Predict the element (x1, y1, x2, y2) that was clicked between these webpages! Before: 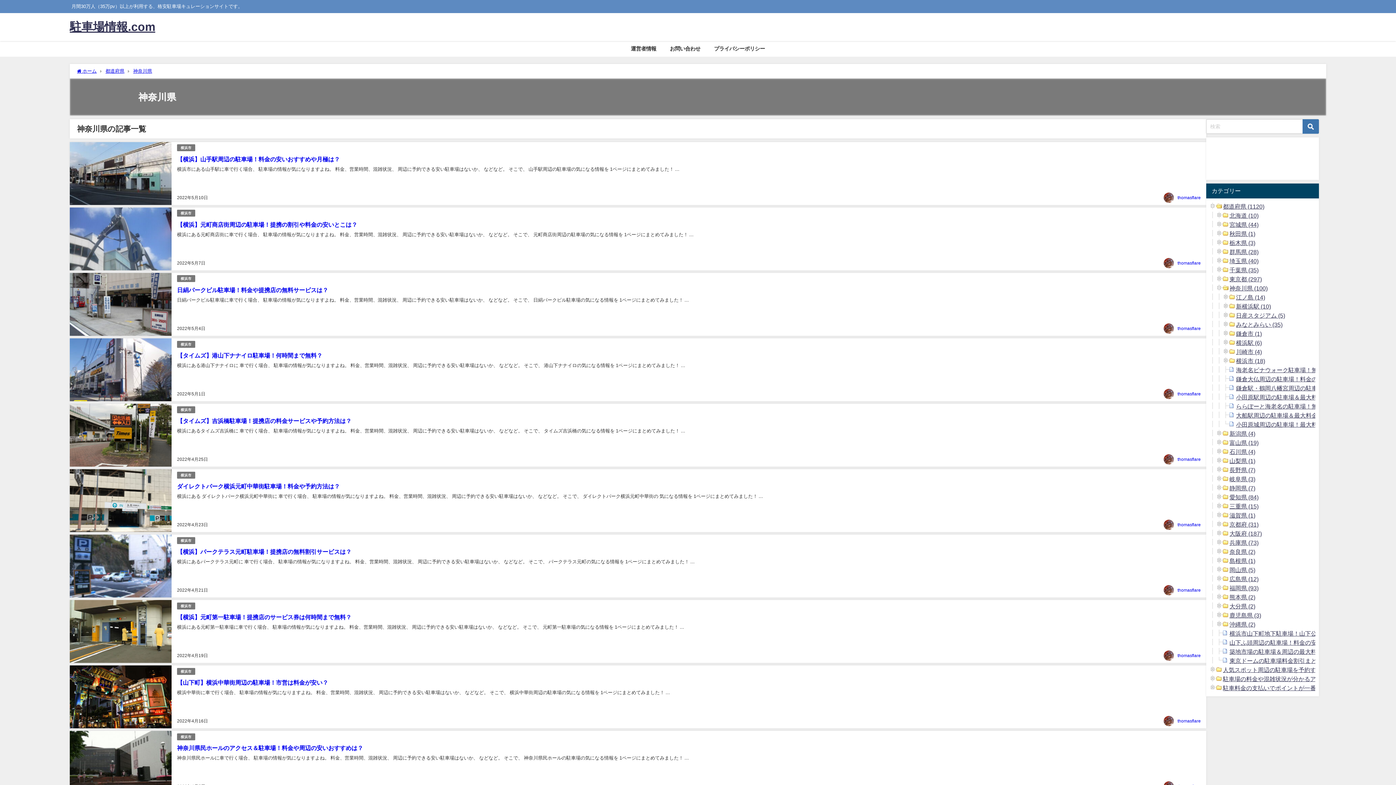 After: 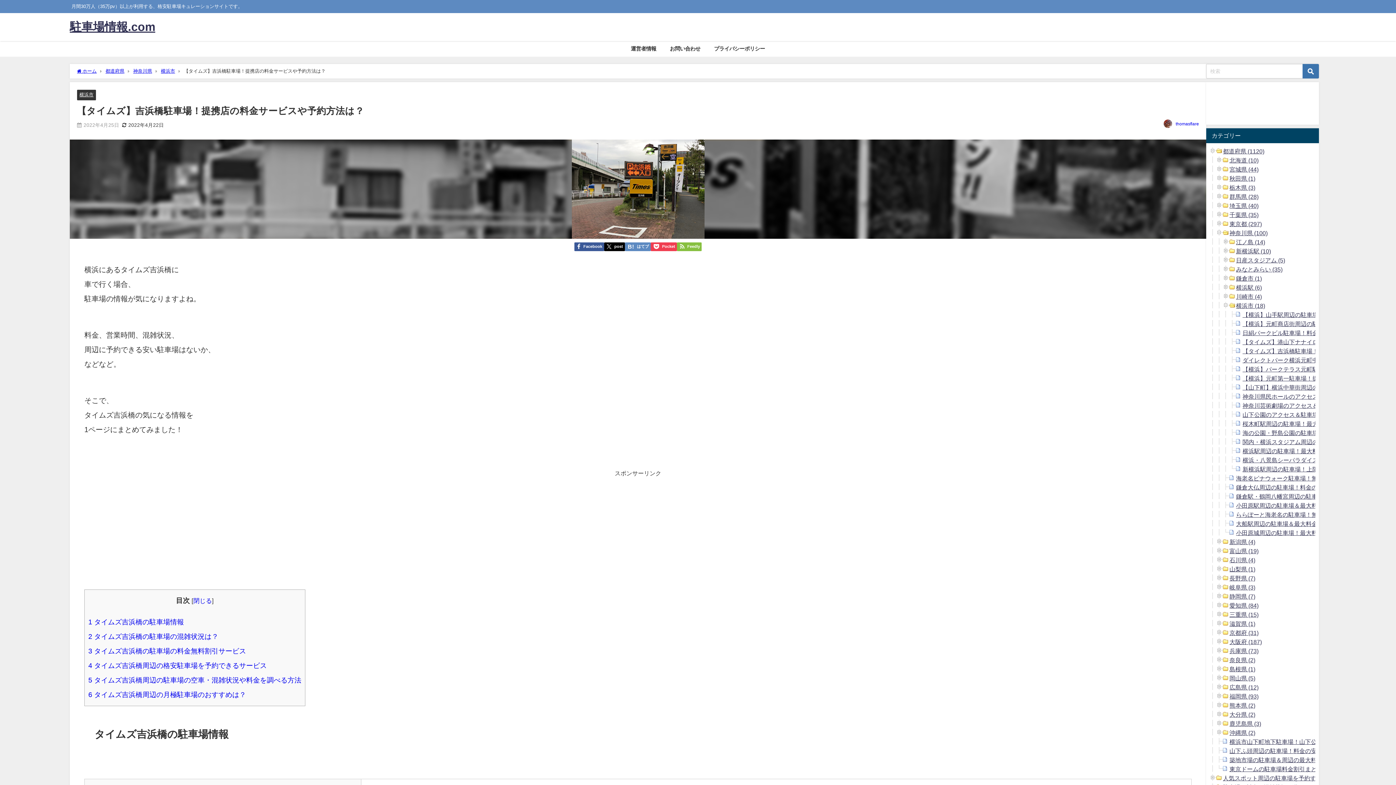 Action: label: 【タイムズ】吉浜橋駐車場！提携店の料金サービスや予約方法は？ bbox: (177, 418, 351, 423)